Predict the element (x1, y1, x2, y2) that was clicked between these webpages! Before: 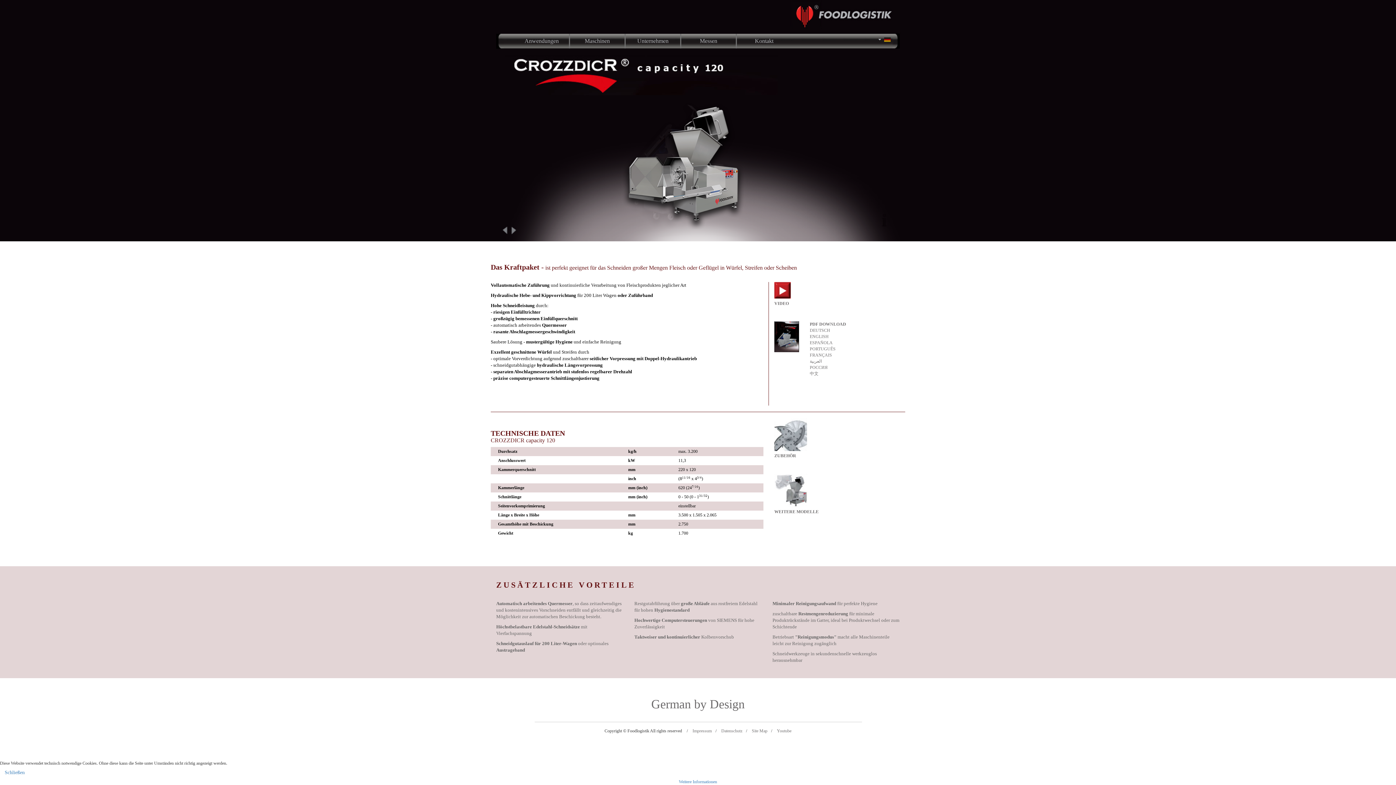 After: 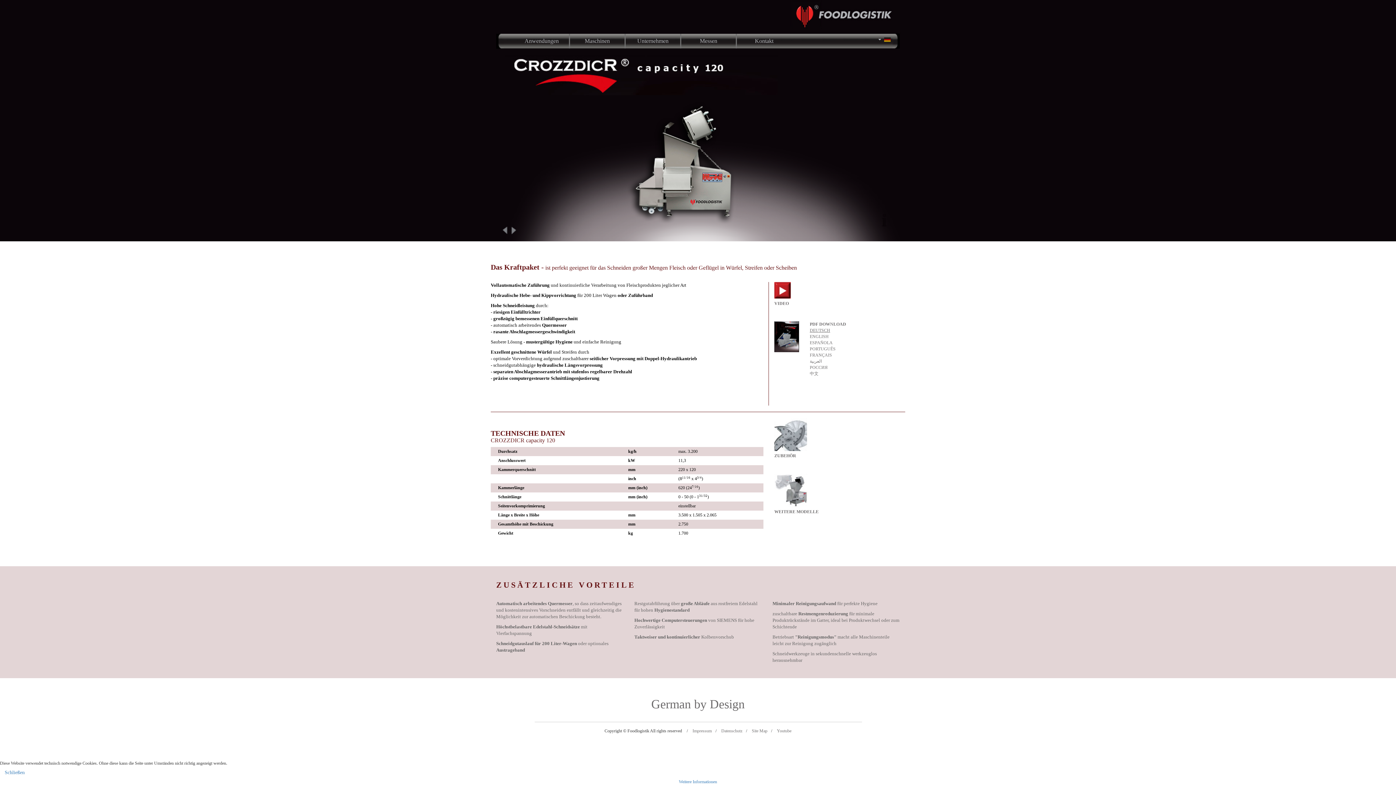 Action: label: DEUTSCH bbox: (810, 328, 830, 333)